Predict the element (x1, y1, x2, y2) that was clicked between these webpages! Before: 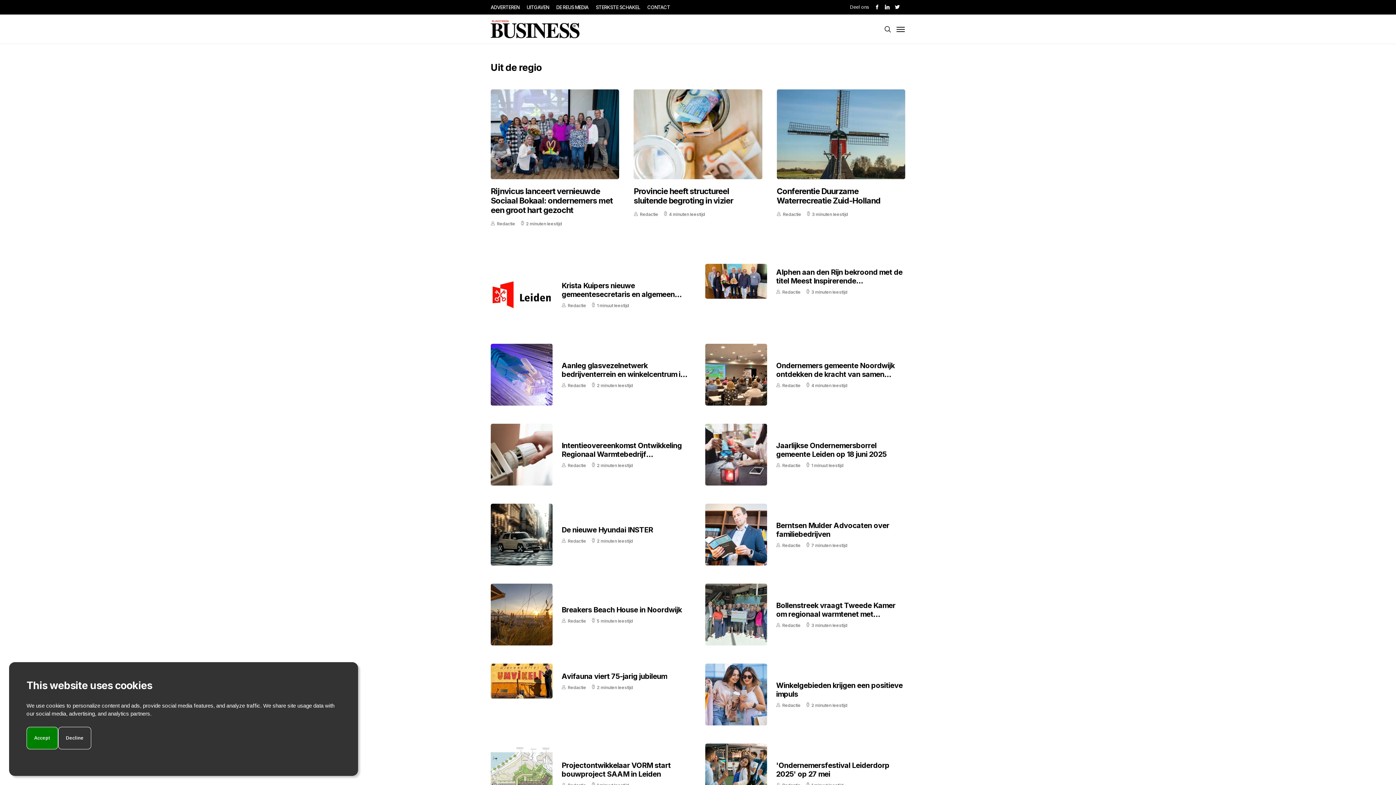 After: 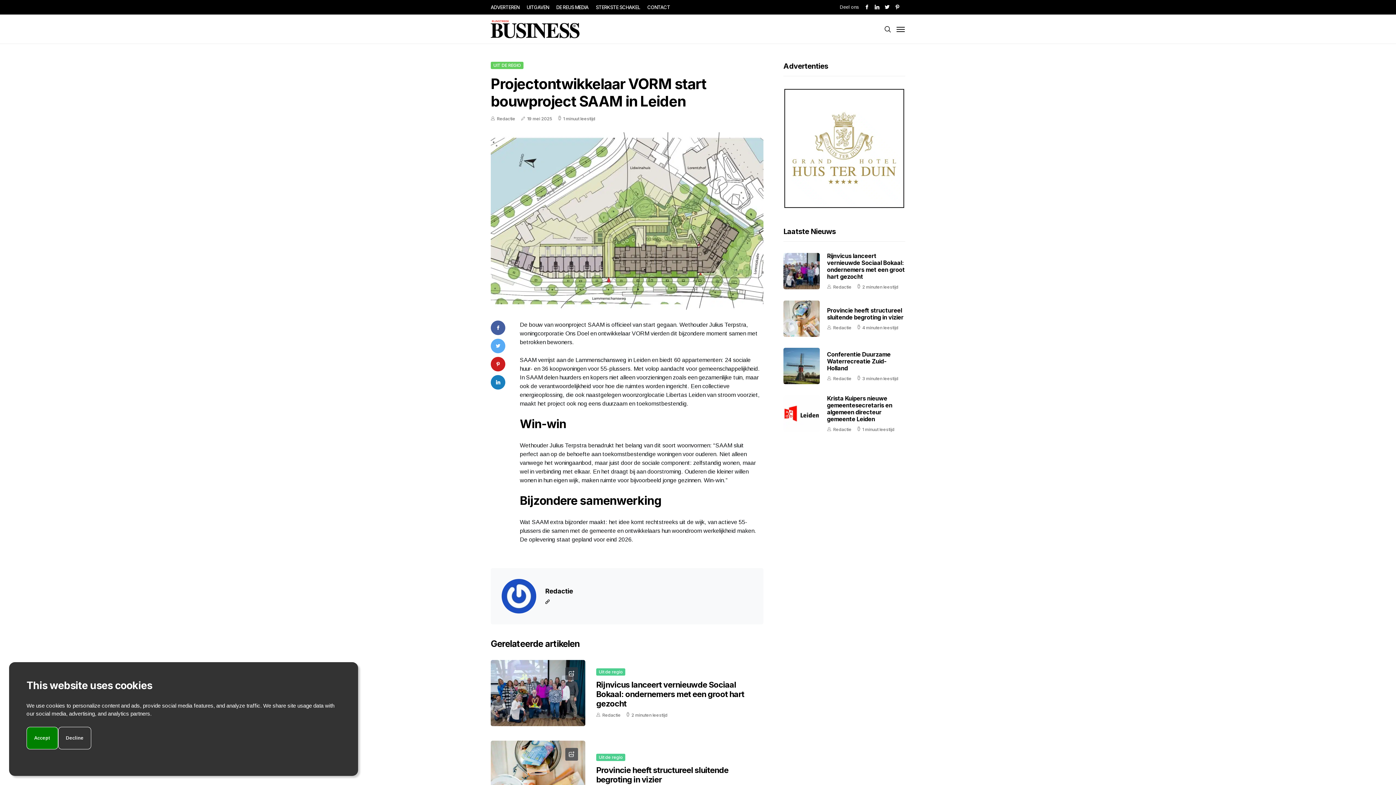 Action: label: Projectontwikkelaar VORM start bouwproject SAAM in Leiden bbox: (561, 761, 670, 779)